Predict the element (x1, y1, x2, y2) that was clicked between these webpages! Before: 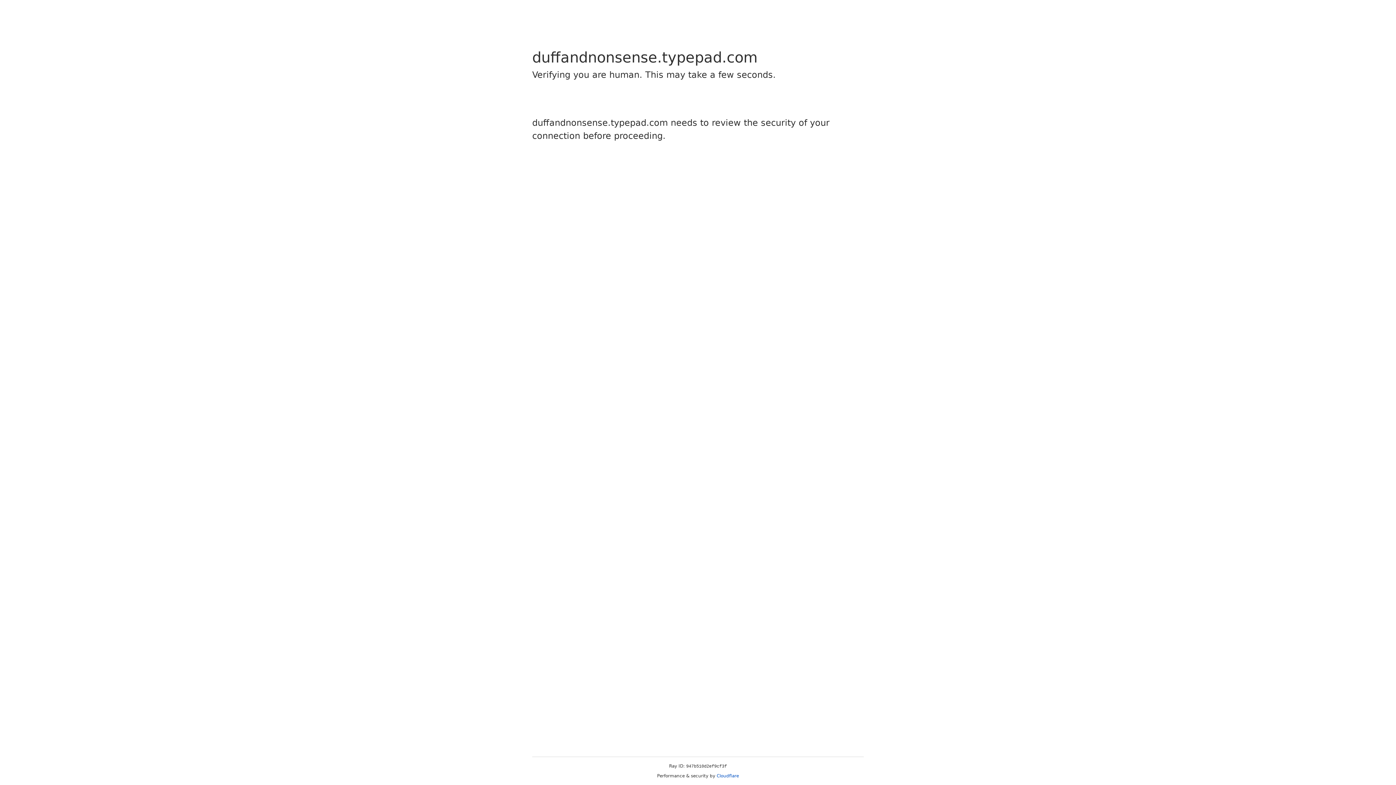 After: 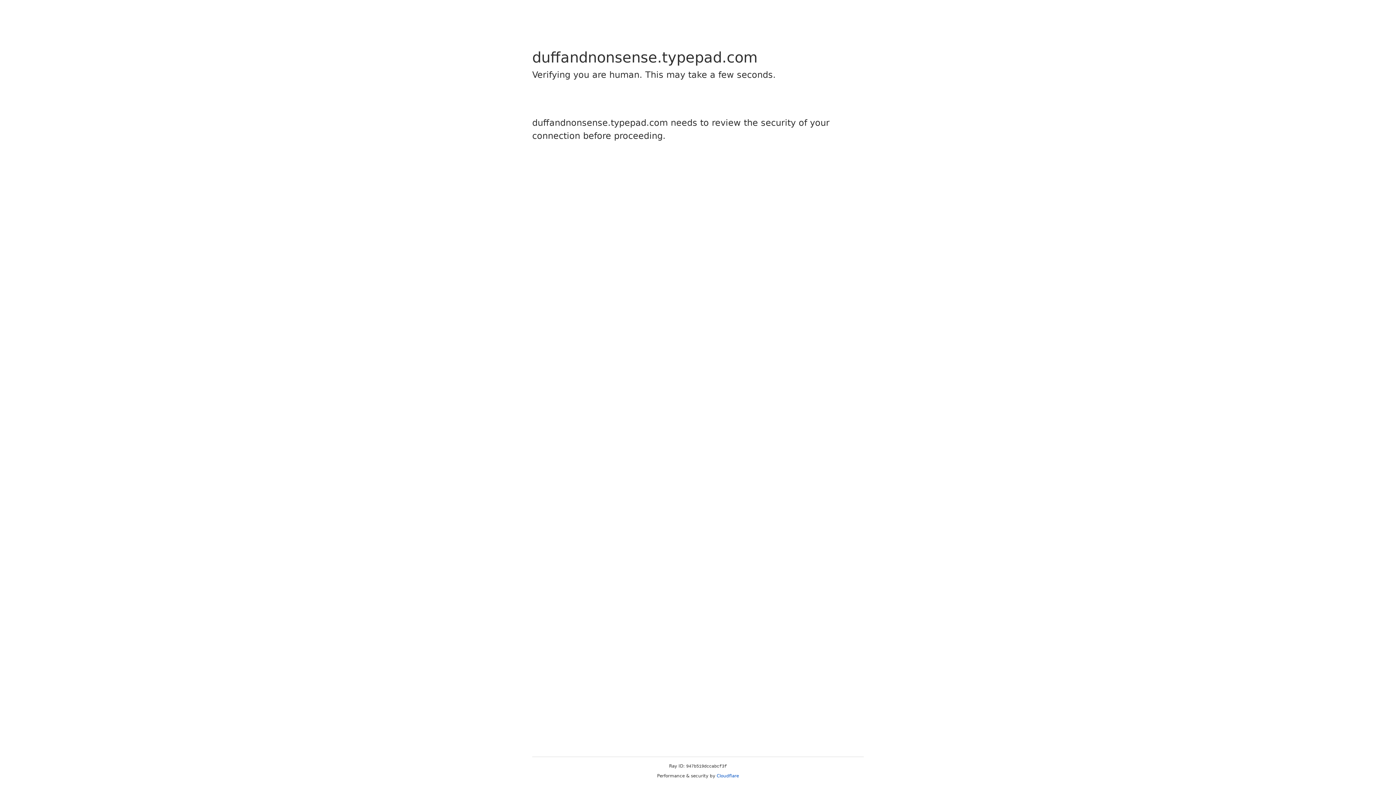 Action: bbox: (716, 773, 739, 778) label: Cloudflare